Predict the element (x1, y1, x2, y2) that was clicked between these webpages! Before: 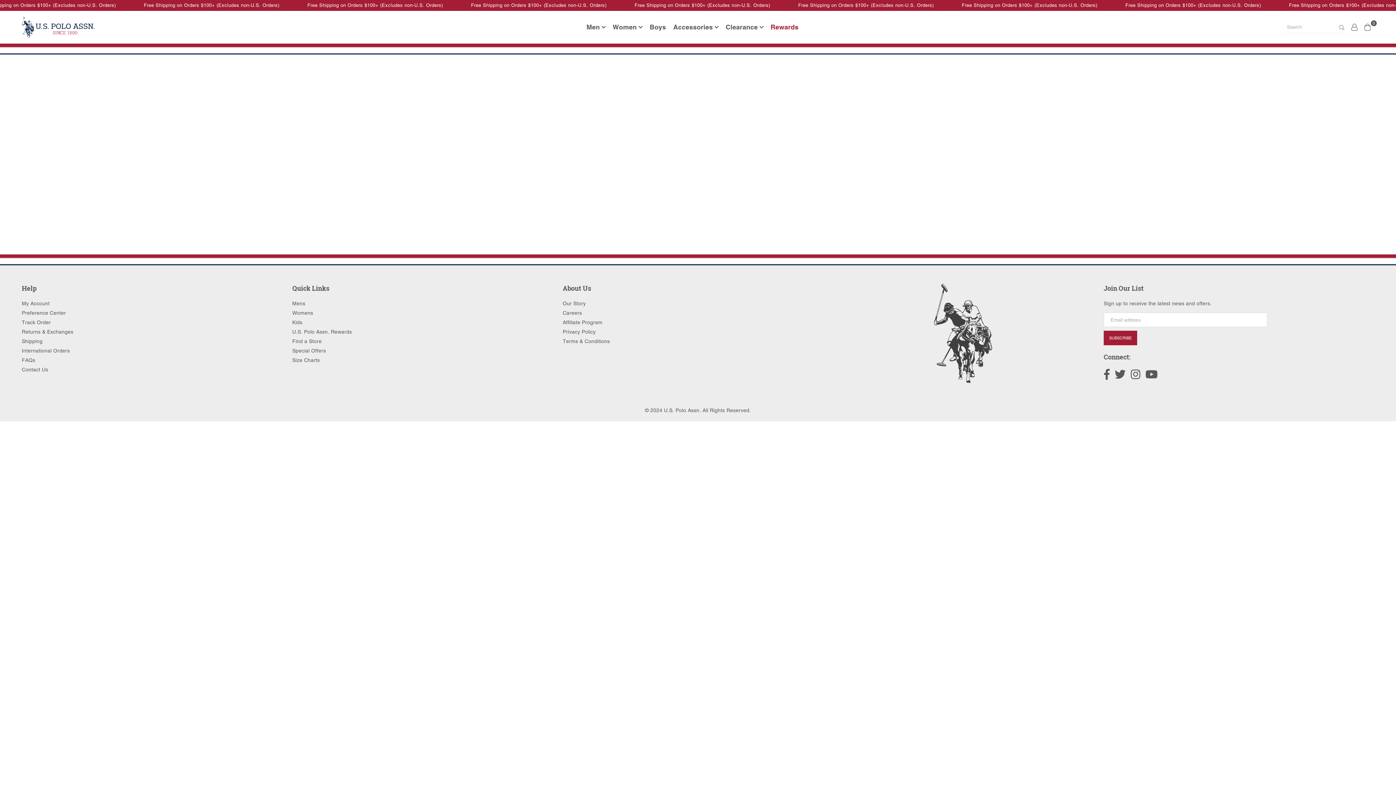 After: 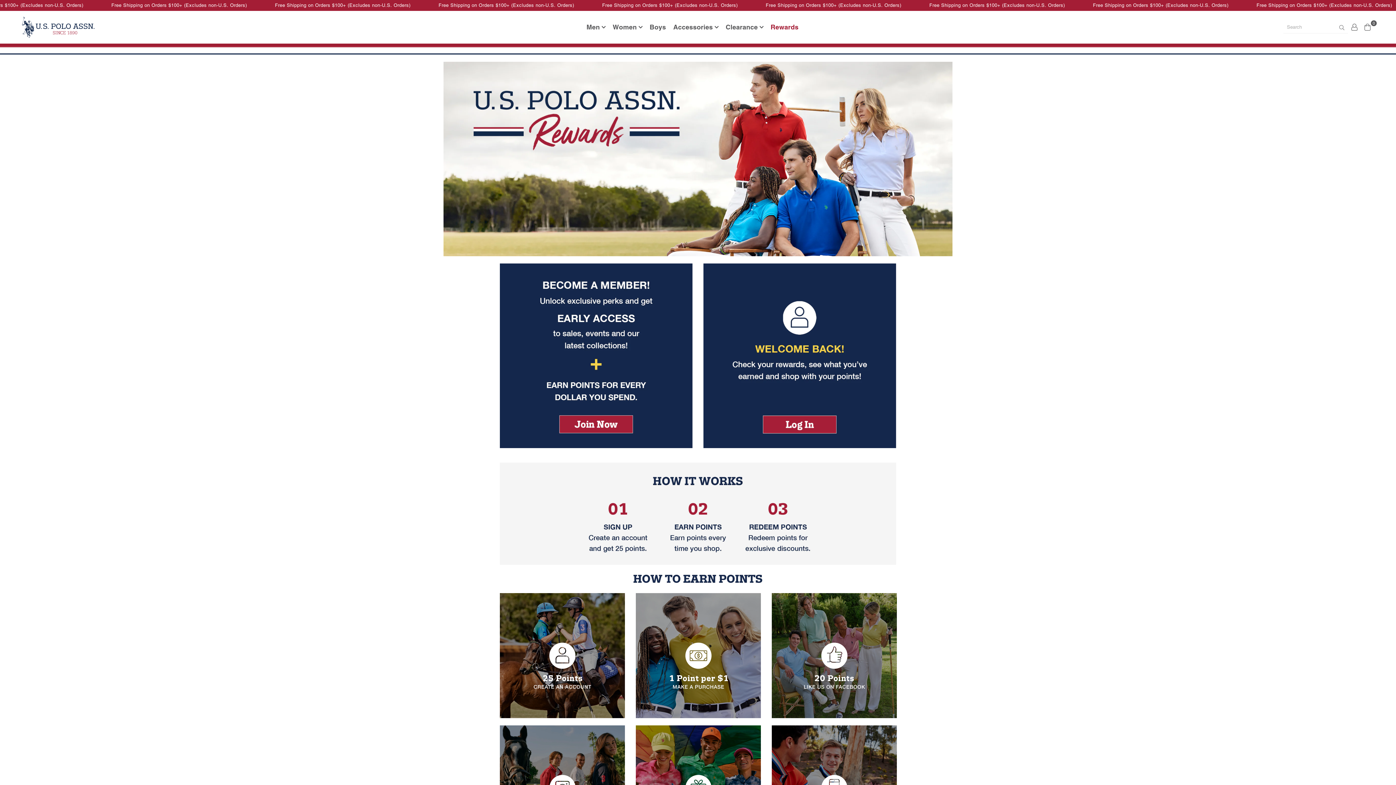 Action: label: U.S. Polo Assn. Rewards bbox: (292, 329, 351, 334)